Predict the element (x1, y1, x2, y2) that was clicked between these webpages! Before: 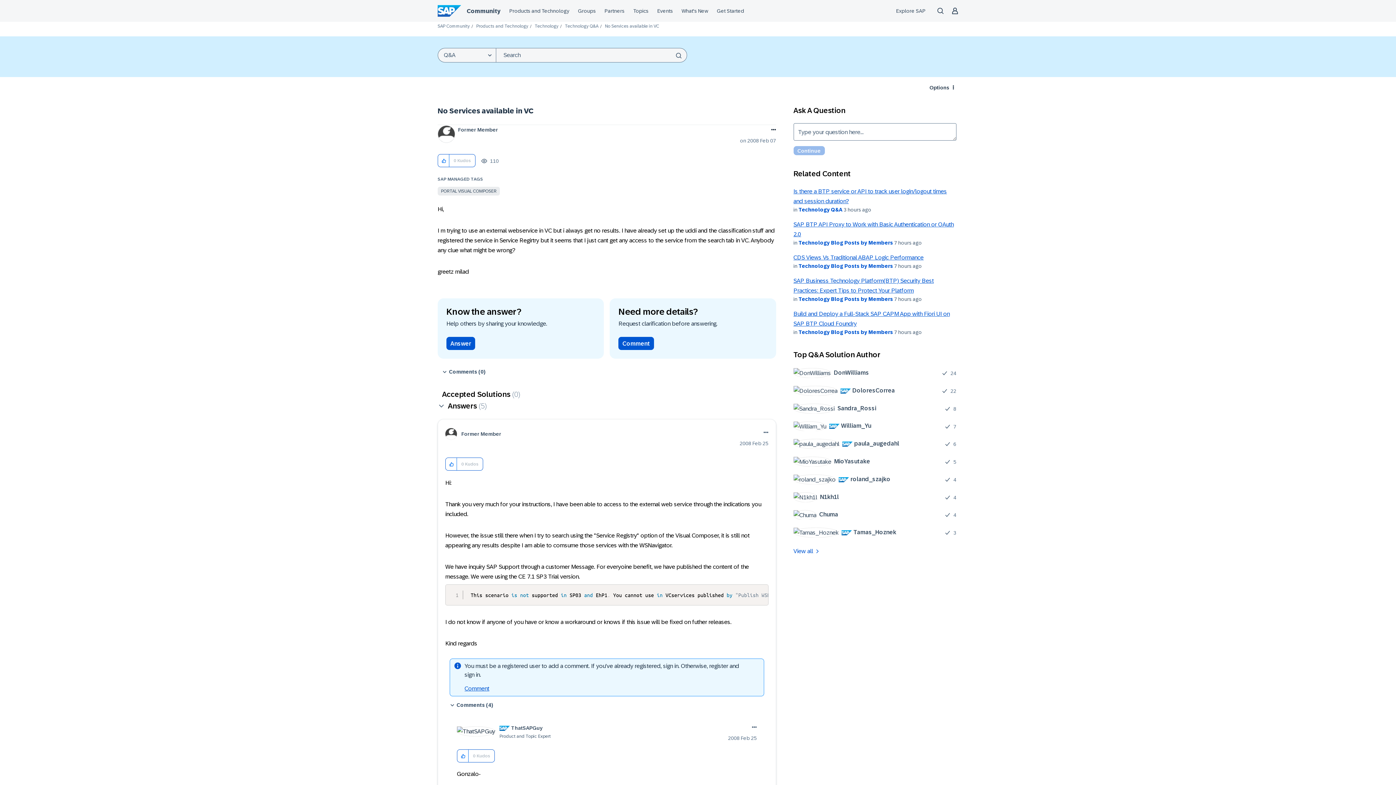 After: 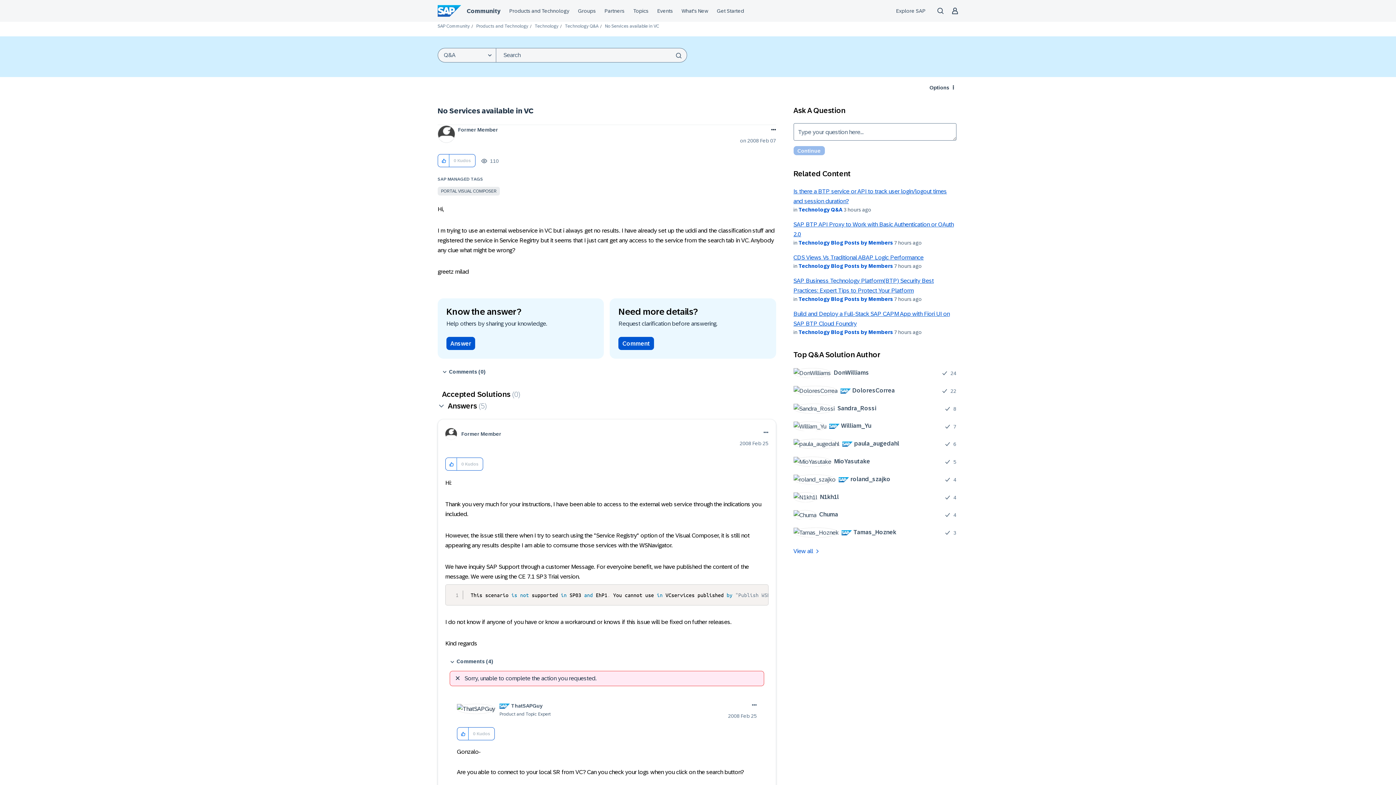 Action: bbox: (457, 750, 468, 762) label: Click here to give kudos to this post.